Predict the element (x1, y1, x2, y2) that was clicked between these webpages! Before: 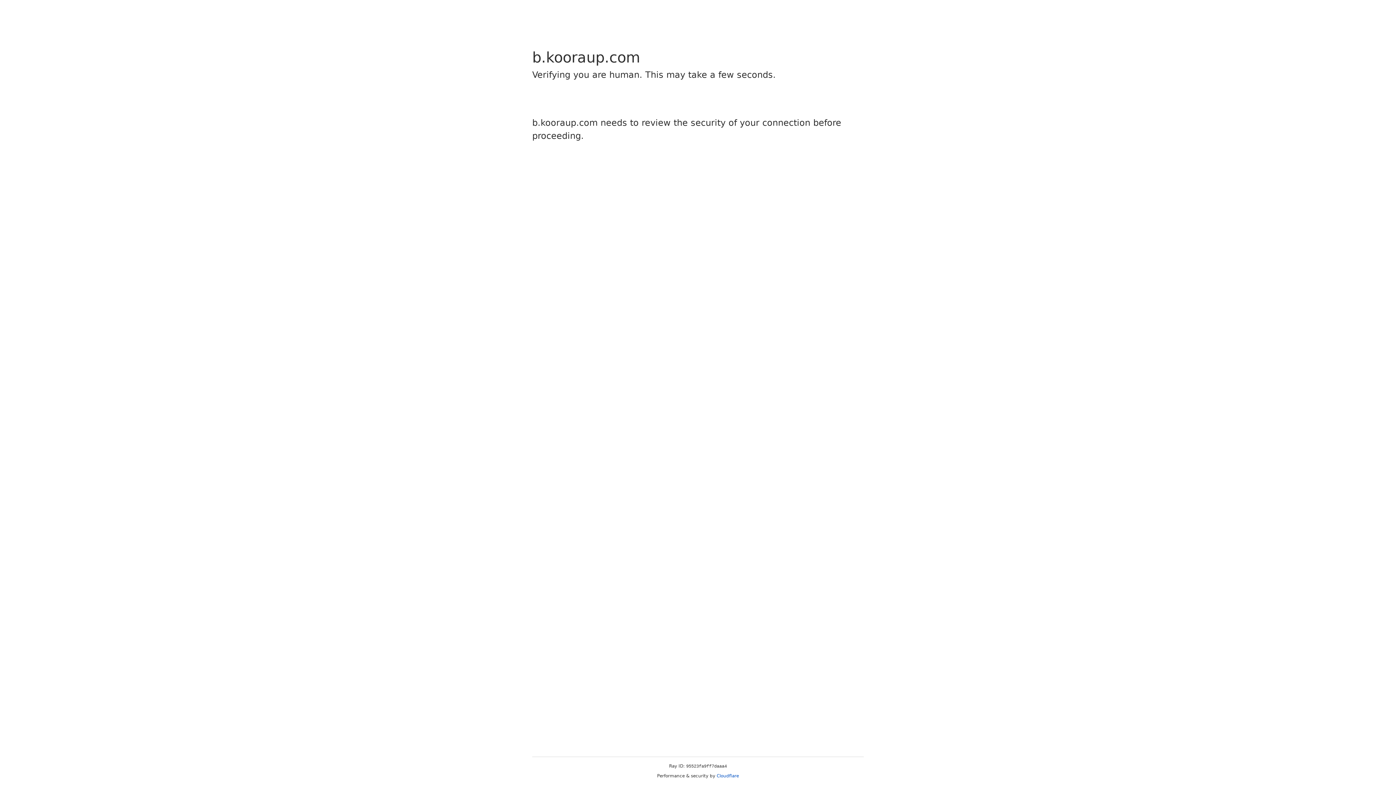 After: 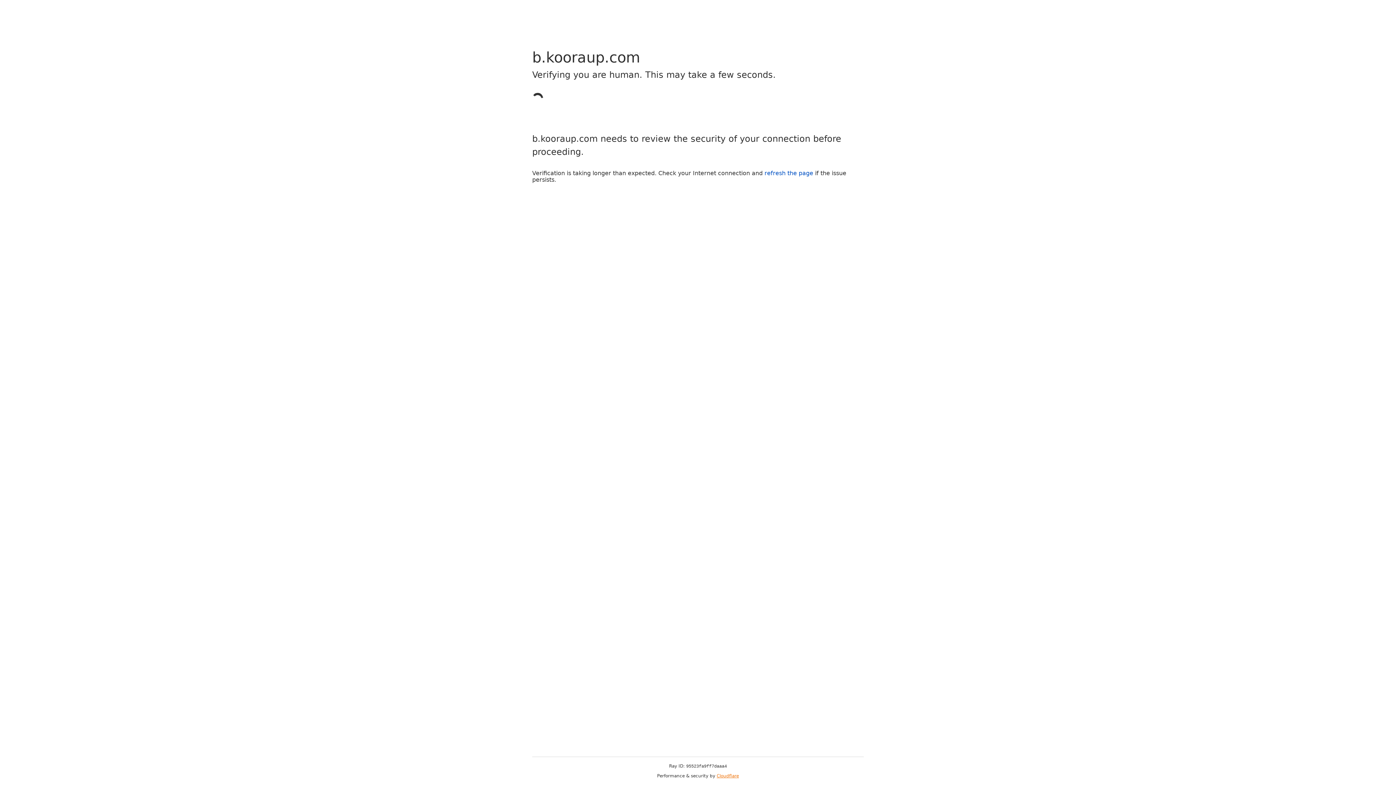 Action: label: Cloudflare bbox: (716, 773, 739, 778)